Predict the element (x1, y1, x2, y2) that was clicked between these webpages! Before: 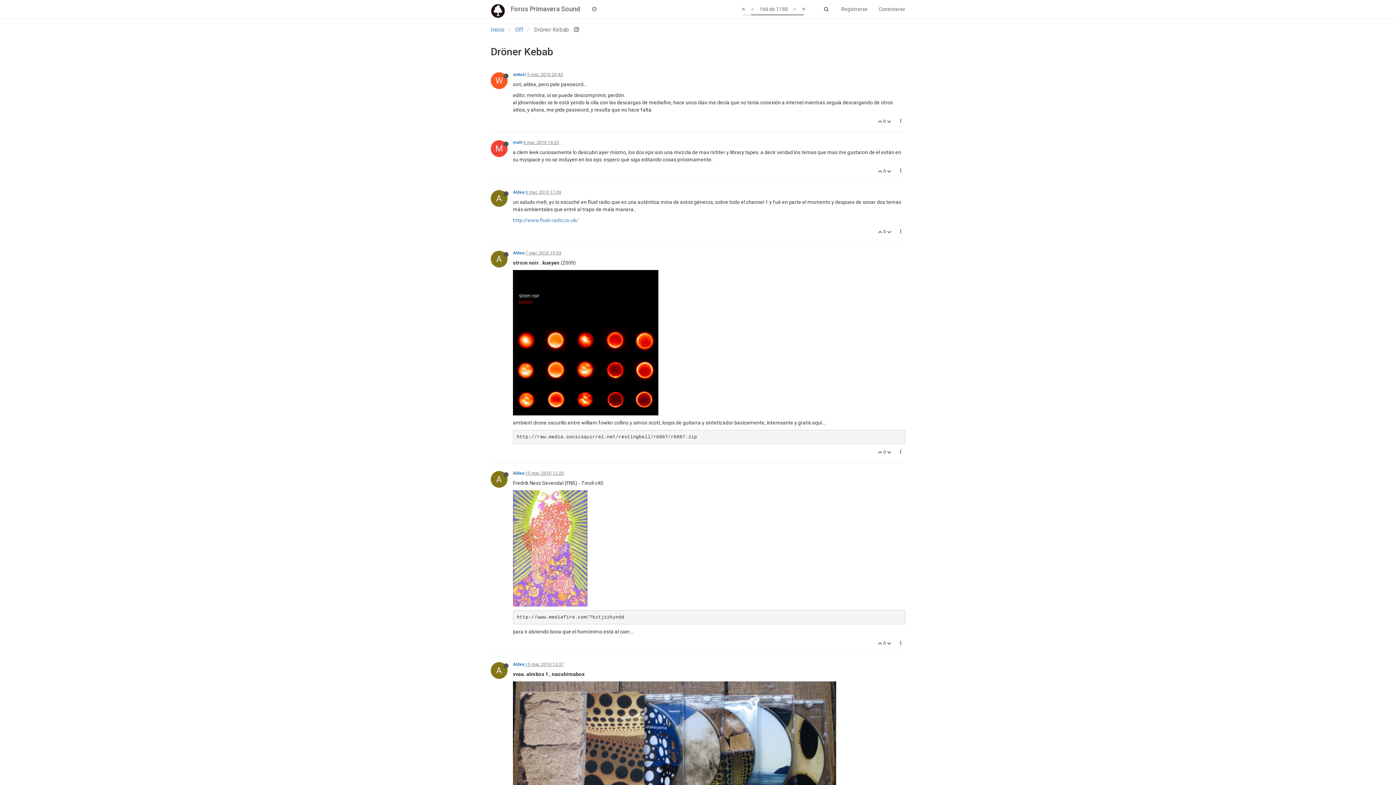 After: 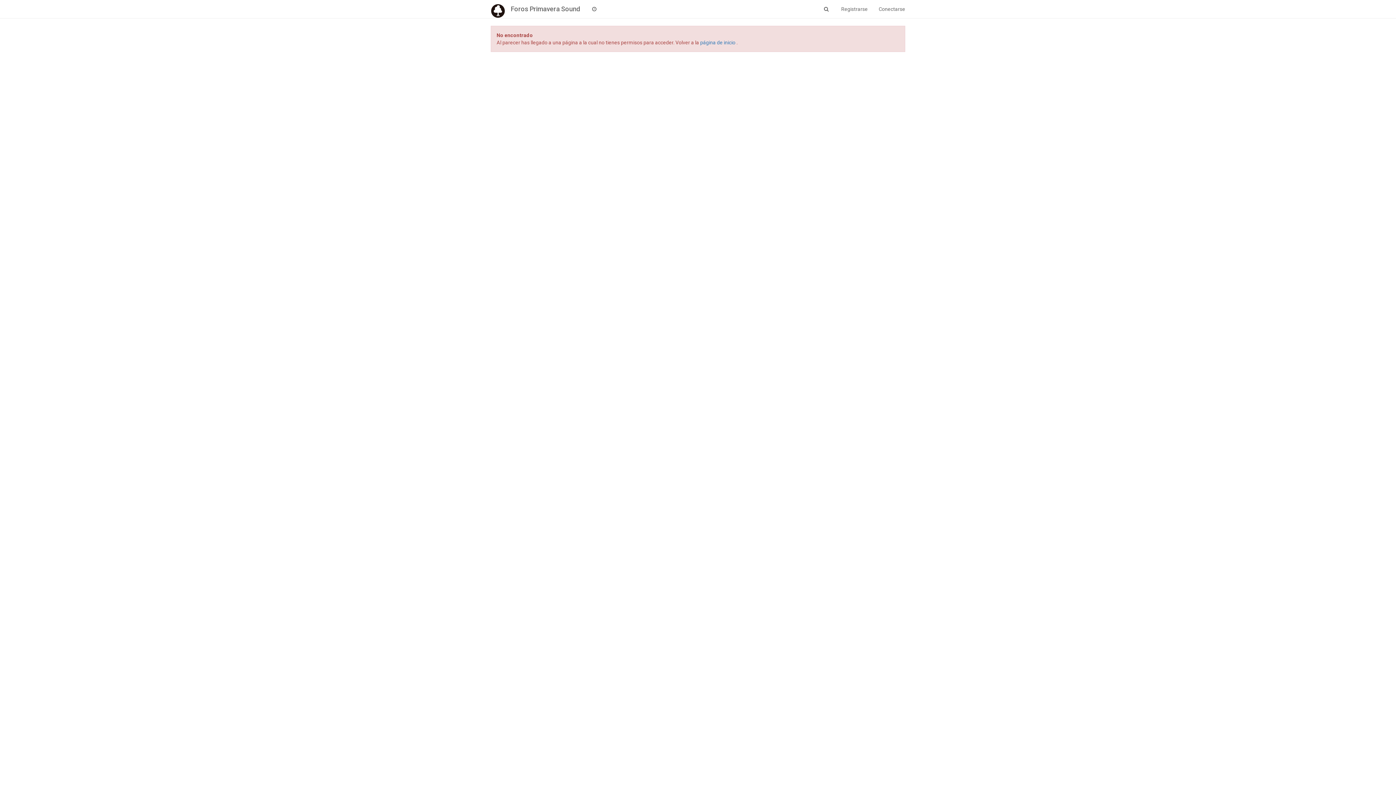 Action: bbox: (878, 641, 883, 646) label:  